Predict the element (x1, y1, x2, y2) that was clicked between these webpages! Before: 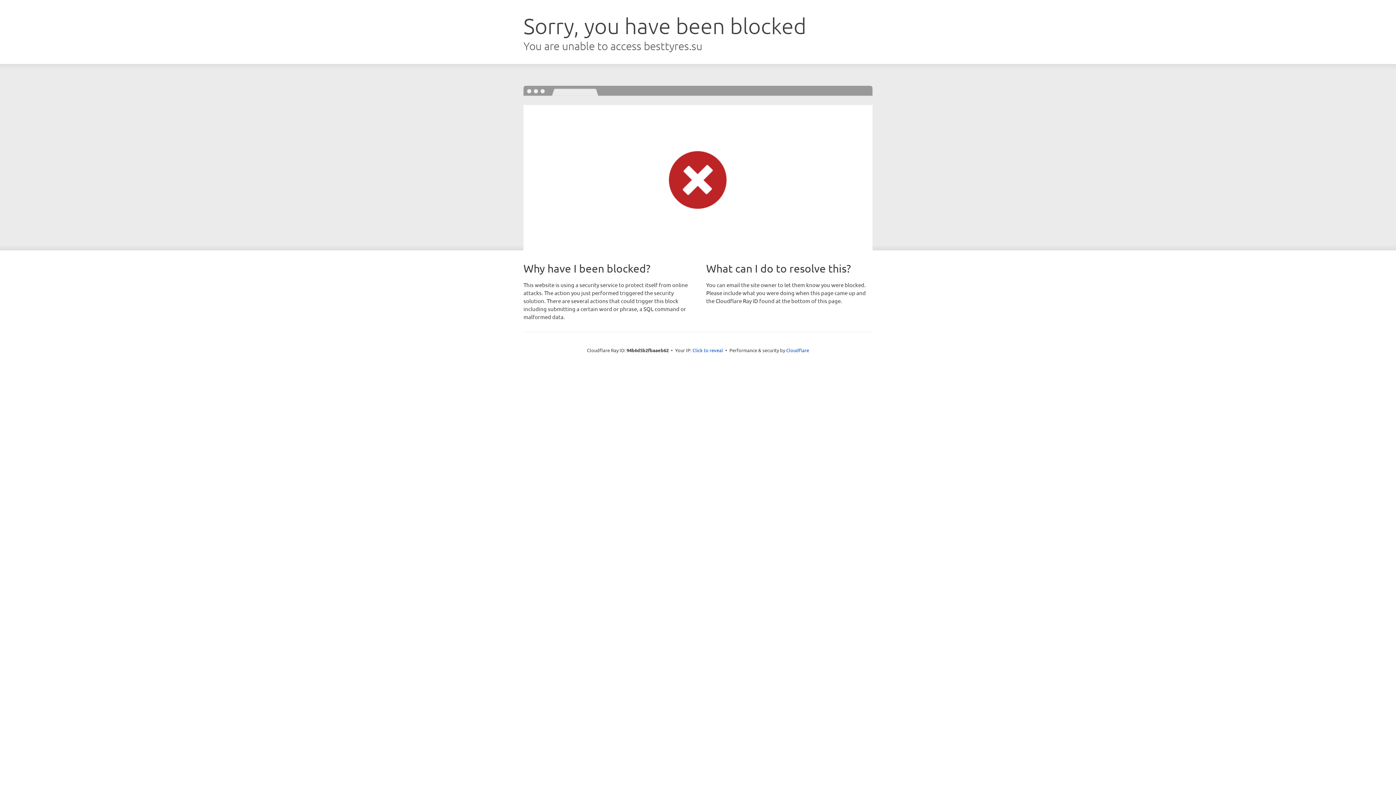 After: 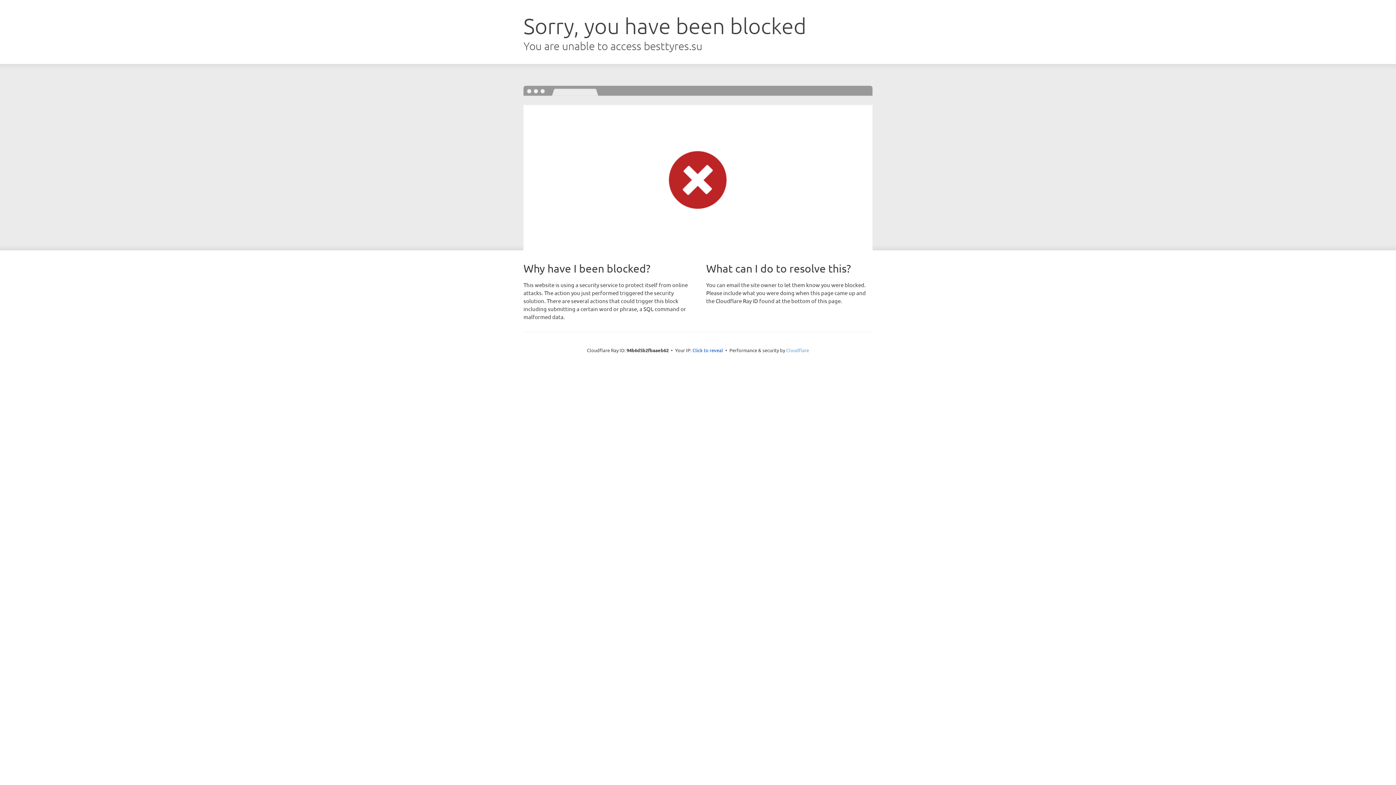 Action: label: Cloudflare bbox: (786, 347, 809, 353)